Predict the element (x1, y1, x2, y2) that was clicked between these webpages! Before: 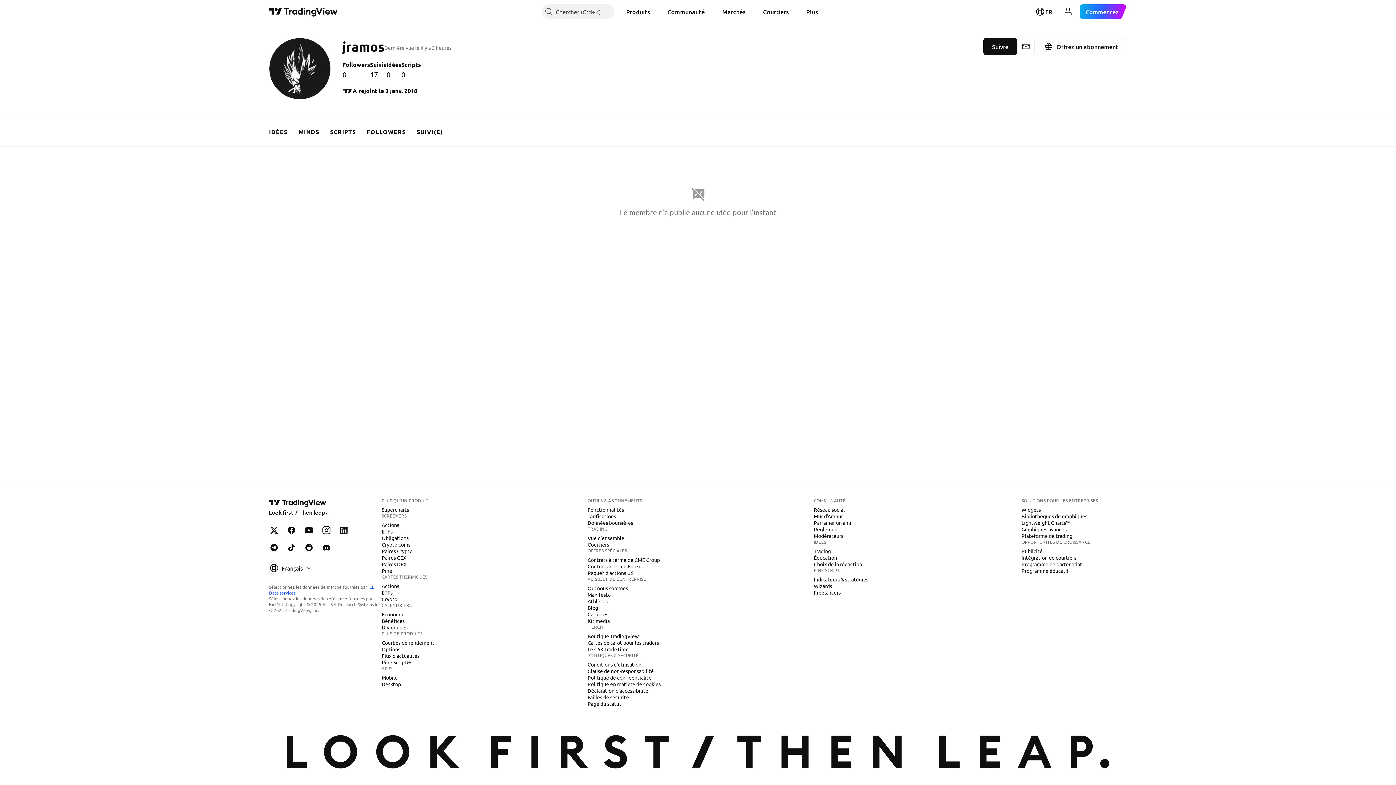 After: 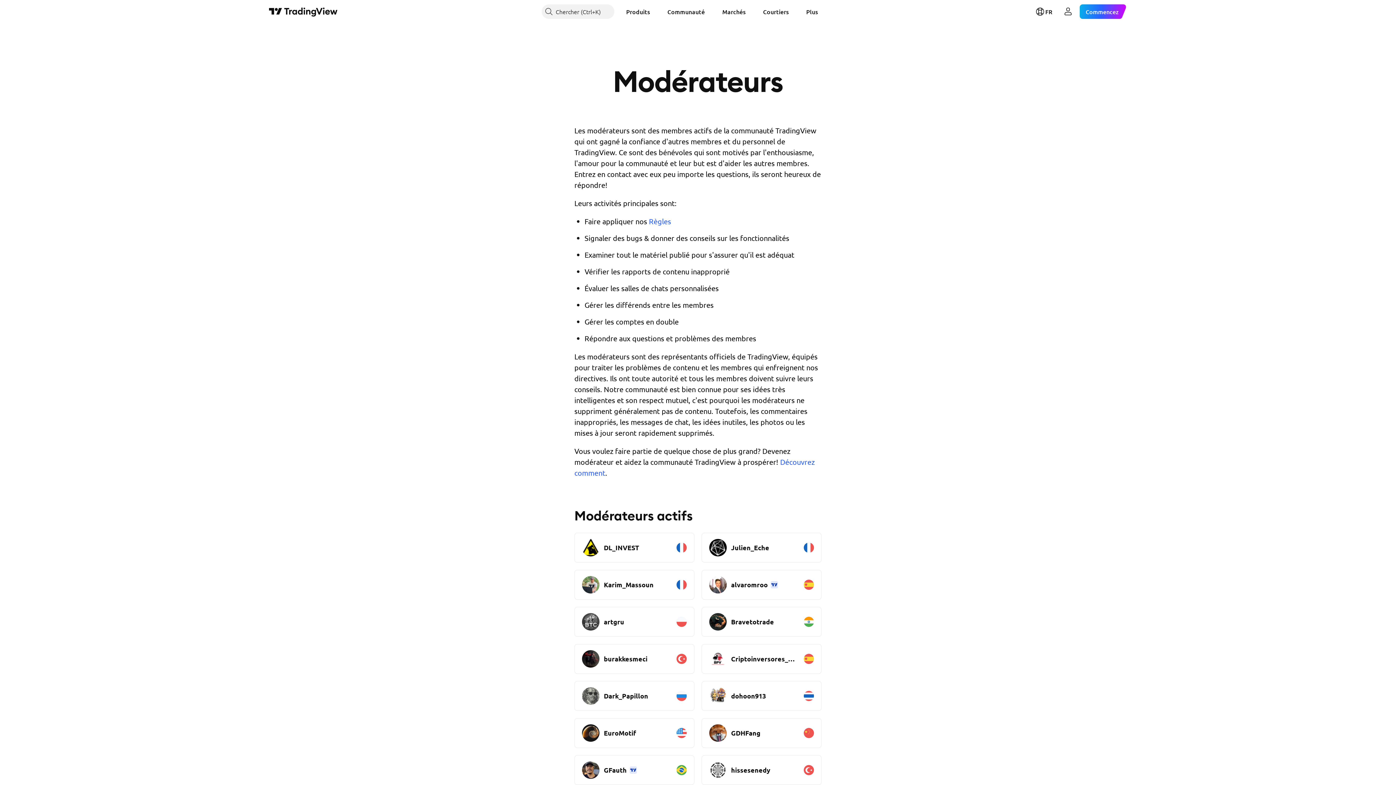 Action: label: Modérateurs bbox: (811, 532, 846, 539)